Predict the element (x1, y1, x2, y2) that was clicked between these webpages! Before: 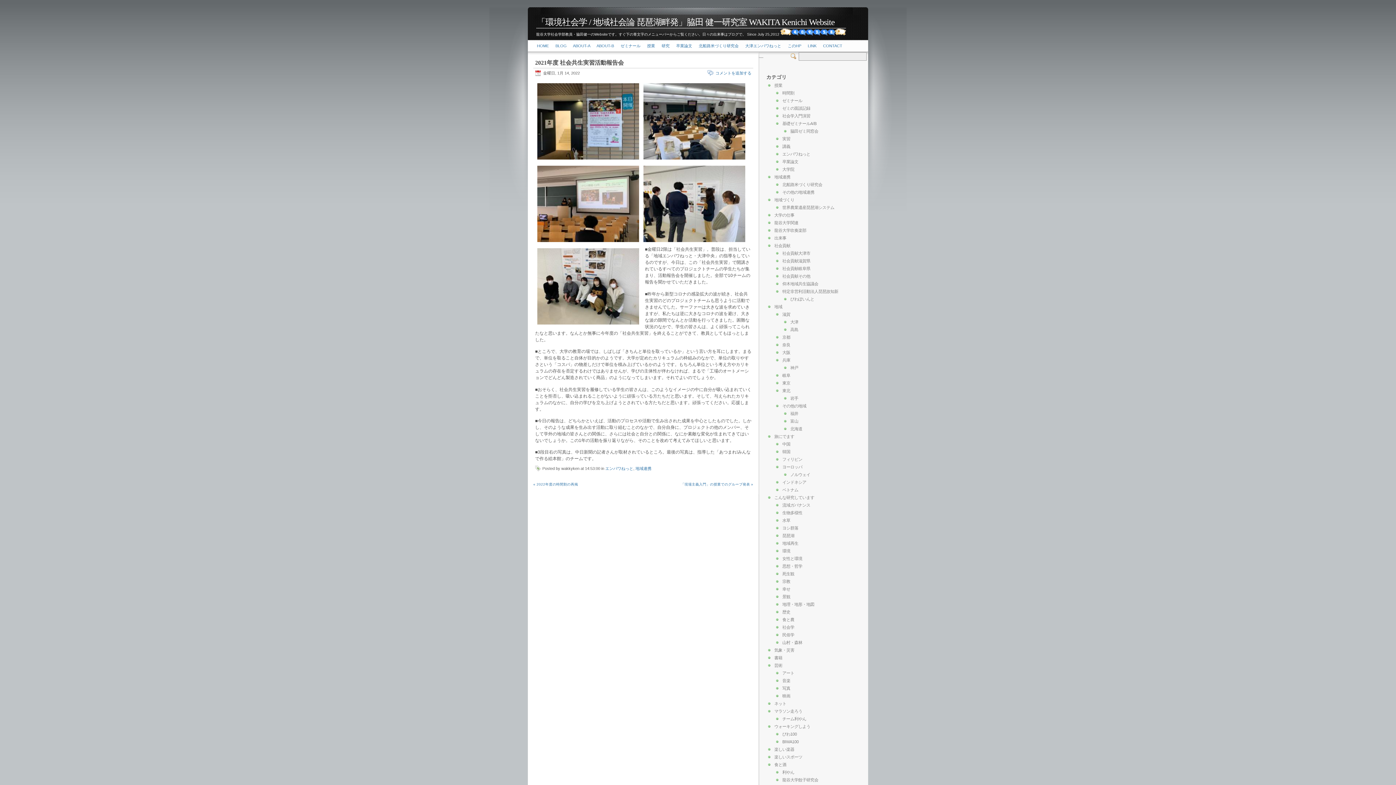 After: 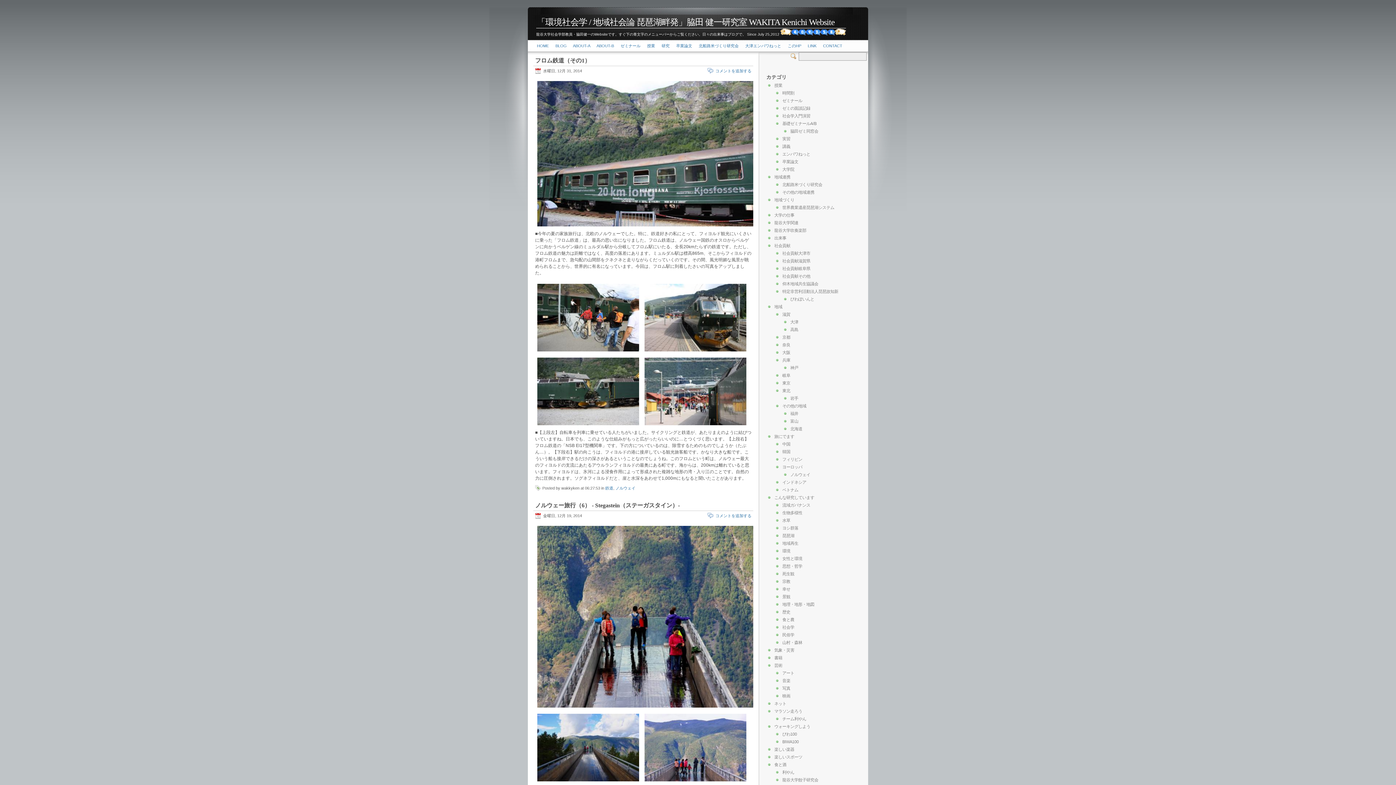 Action: bbox: (782, 465, 802, 469) label: ヨーロッパ